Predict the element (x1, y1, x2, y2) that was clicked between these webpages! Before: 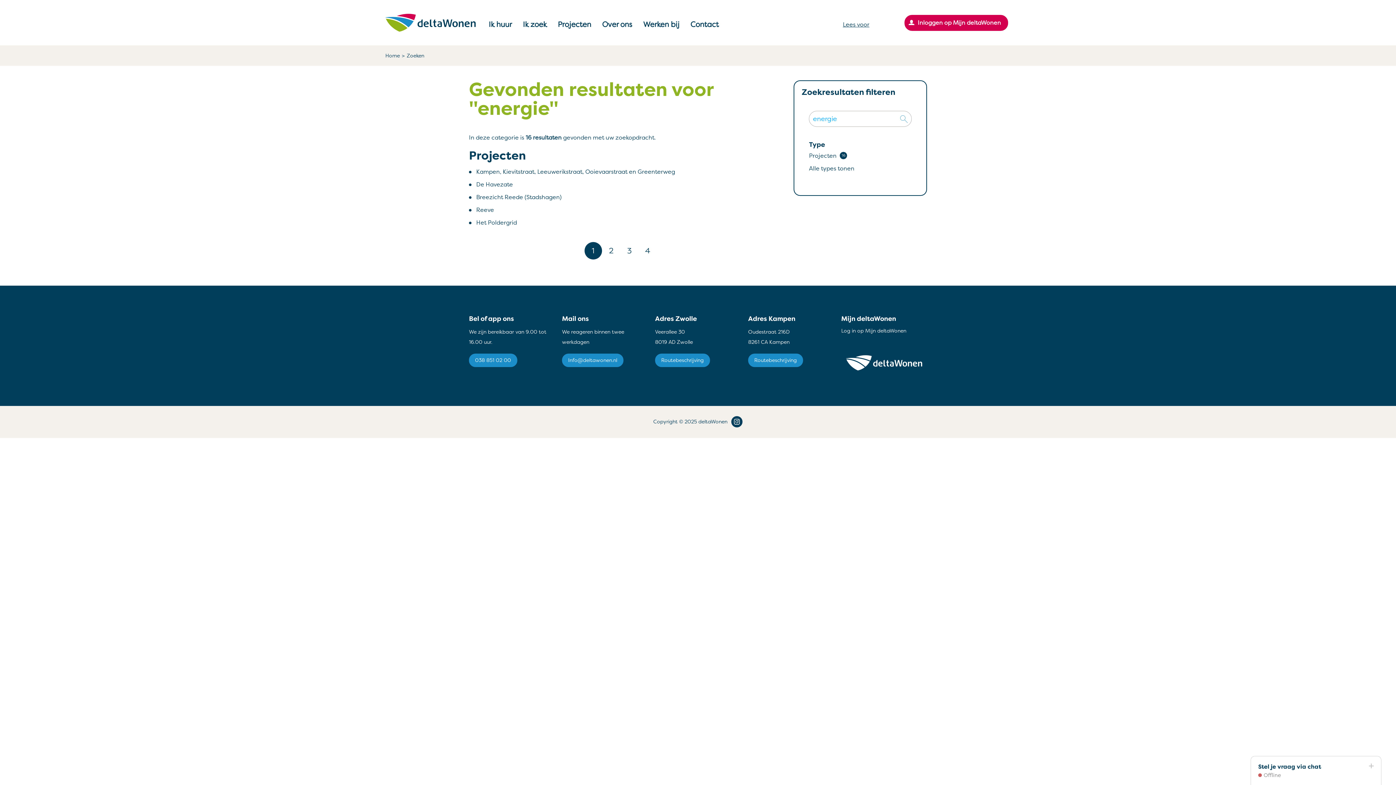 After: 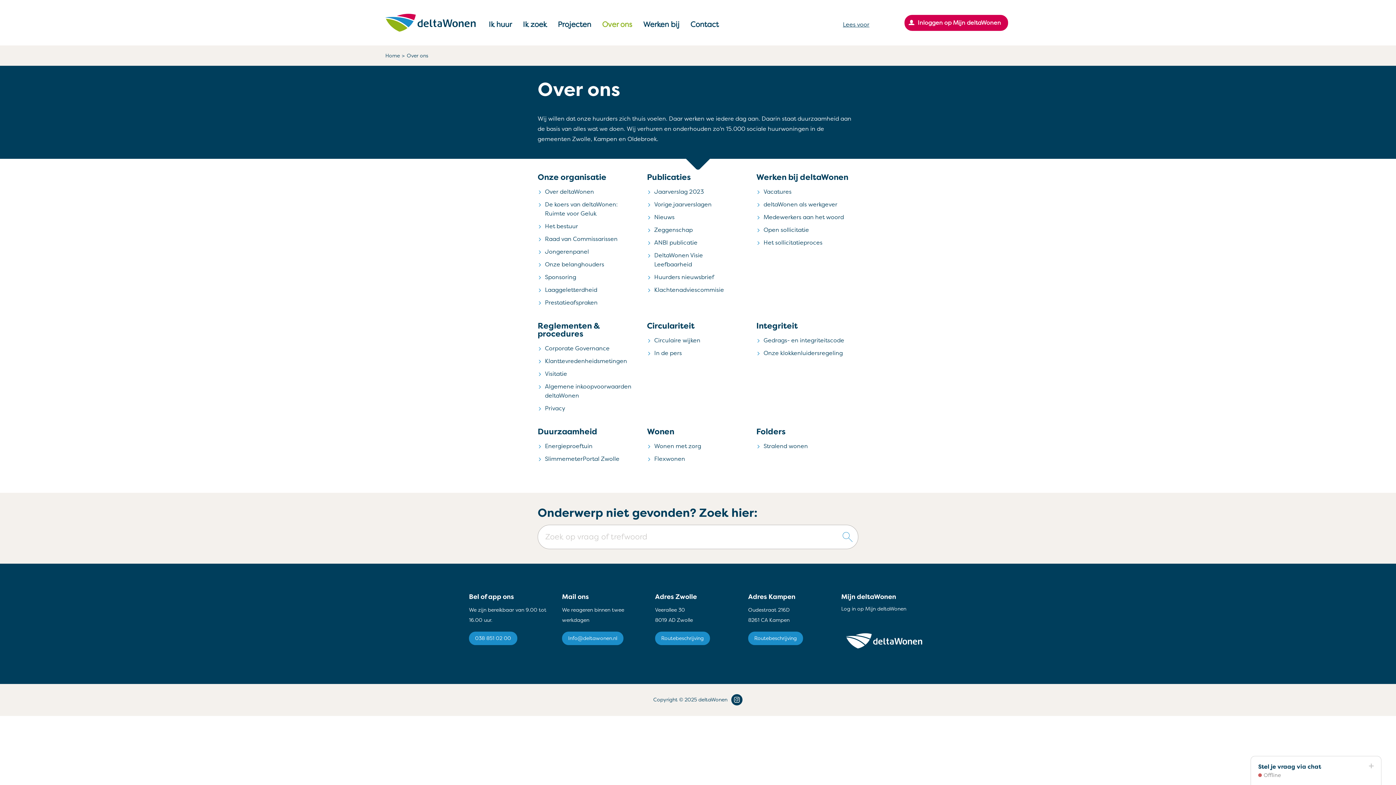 Action: label: Over ons bbox: (596, 0, 637, 45)